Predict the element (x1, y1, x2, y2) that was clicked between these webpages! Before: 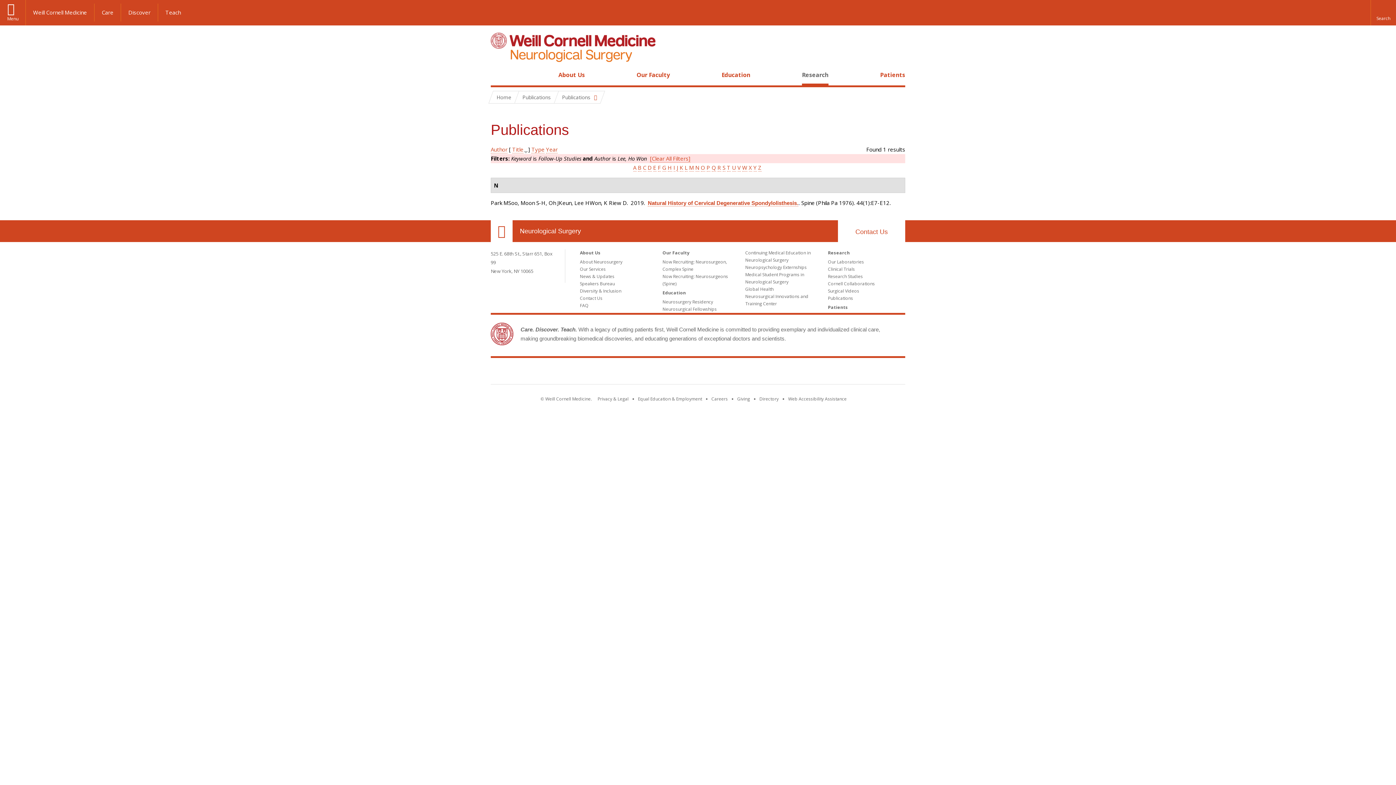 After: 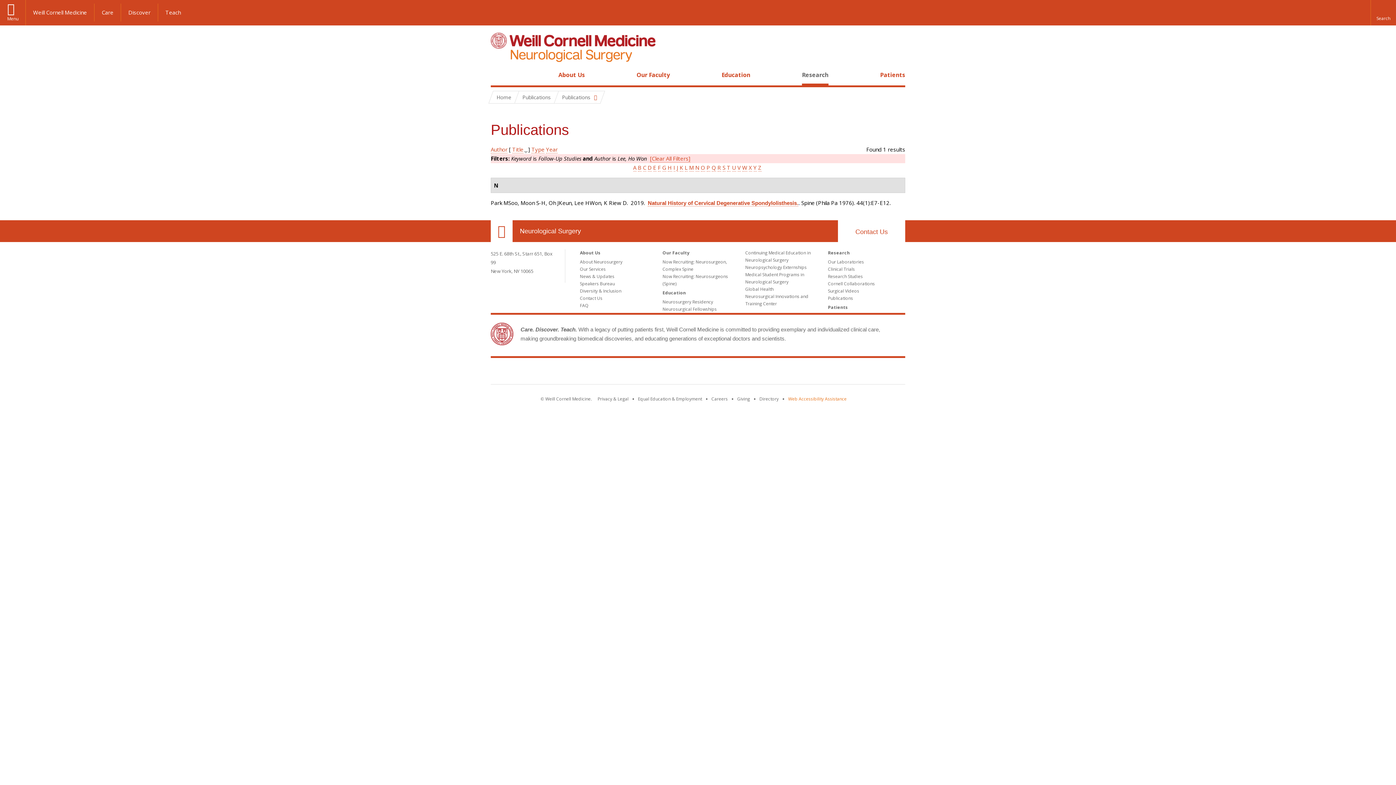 Action: bbox: (788, 396, 846, 402) label: Find out how to request web accessibility assistance